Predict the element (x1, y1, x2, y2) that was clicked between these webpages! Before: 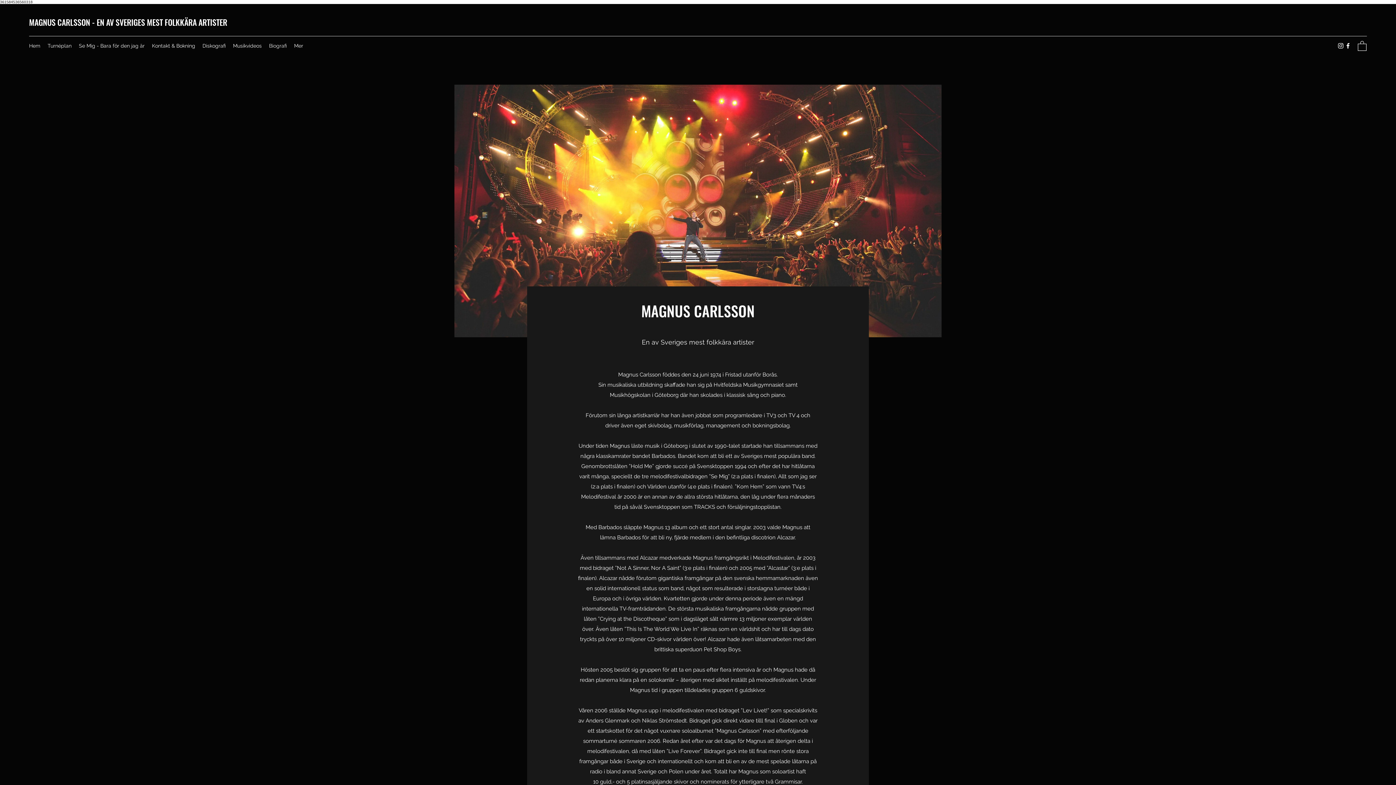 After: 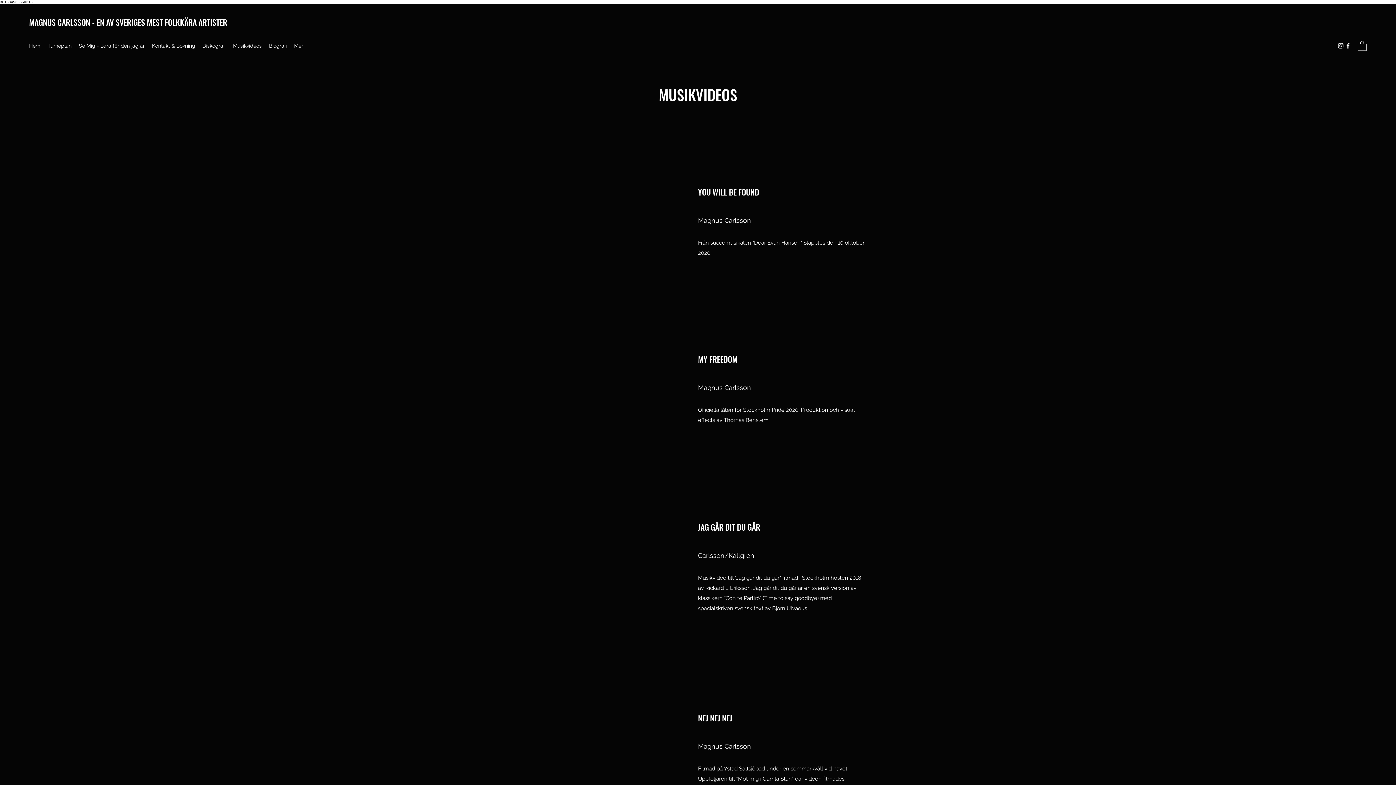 Action: bbox: (229, 40, 265, 51) label: Musikvideos